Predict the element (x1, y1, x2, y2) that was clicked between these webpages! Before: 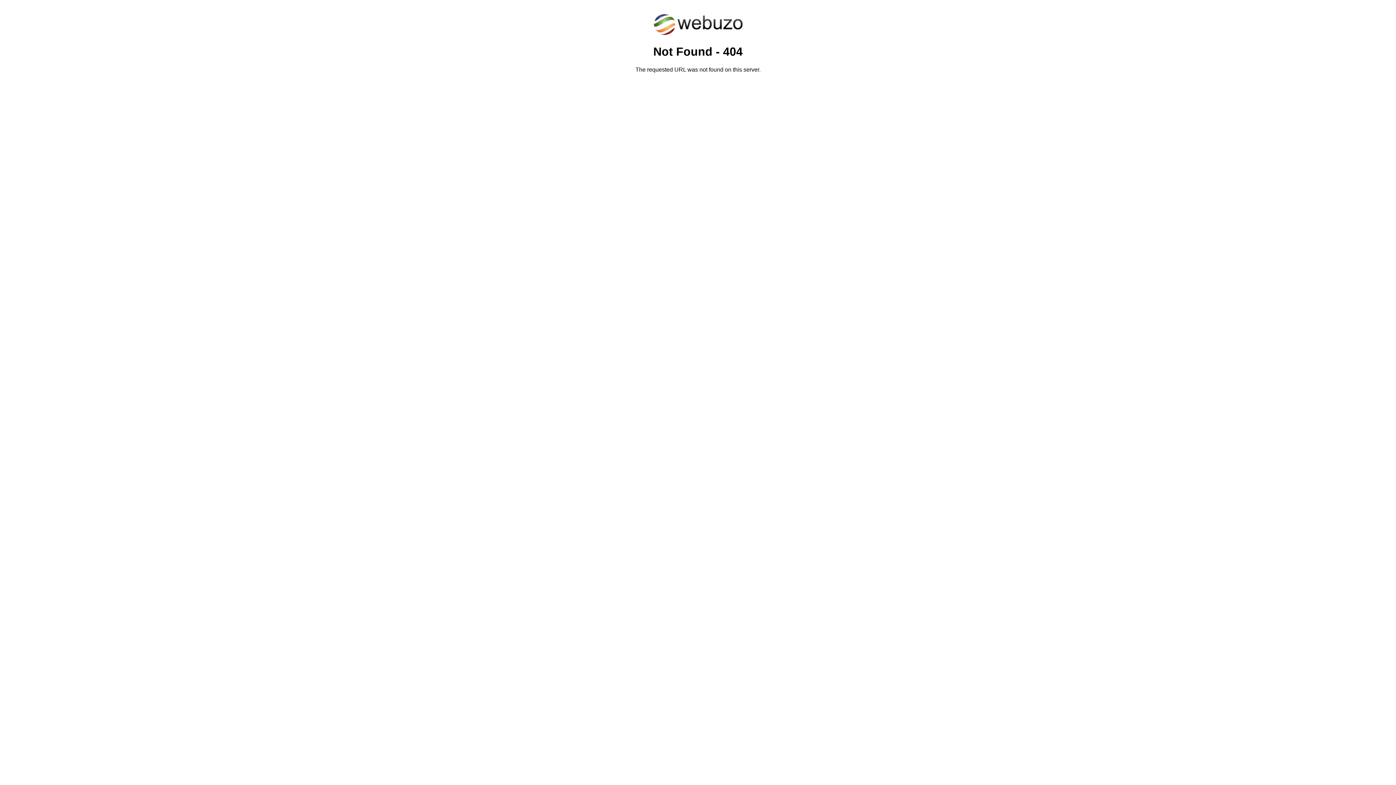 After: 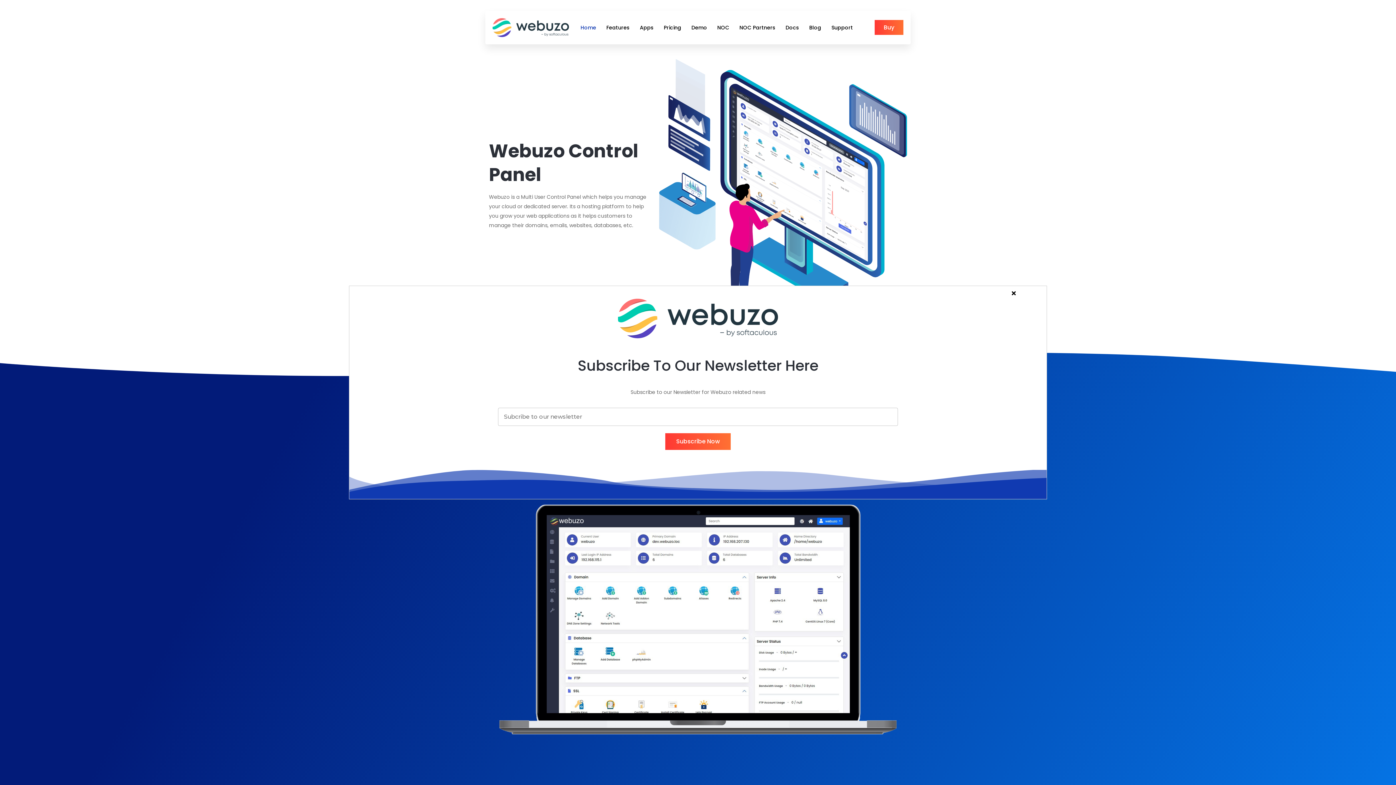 Action: bbox: (652, 30, 743, 37)